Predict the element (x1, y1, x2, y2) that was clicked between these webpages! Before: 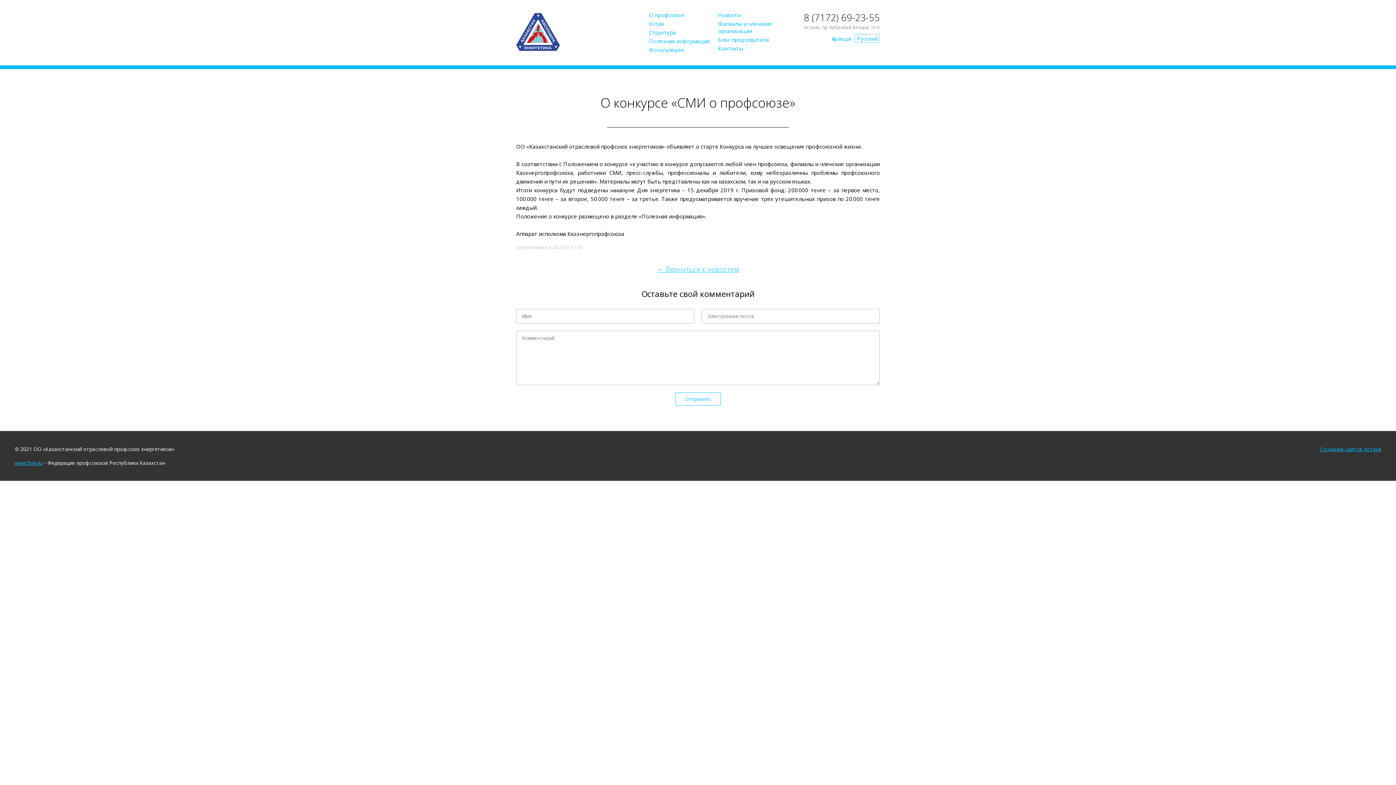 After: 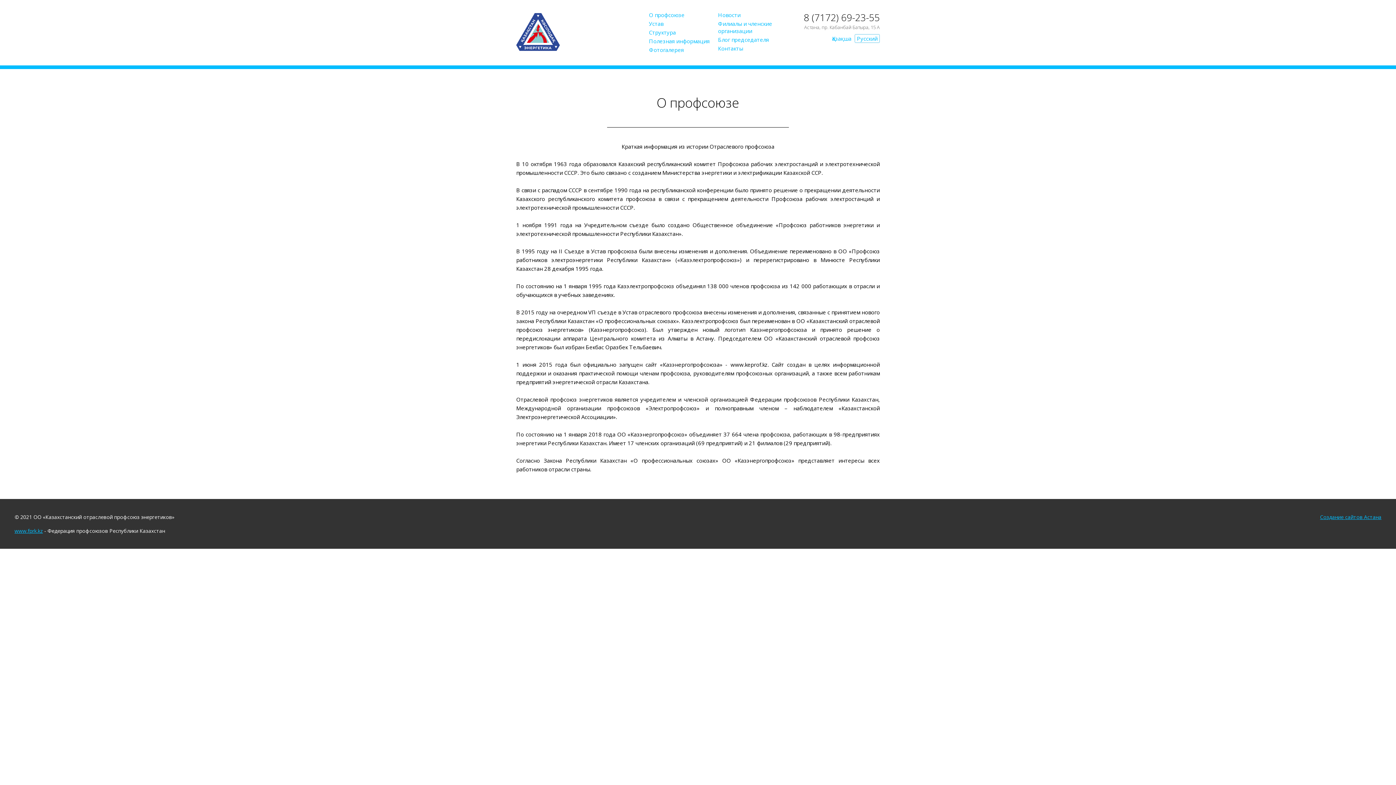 Action: label: О профсоюзе bbox: (647, 10, 686, 18)